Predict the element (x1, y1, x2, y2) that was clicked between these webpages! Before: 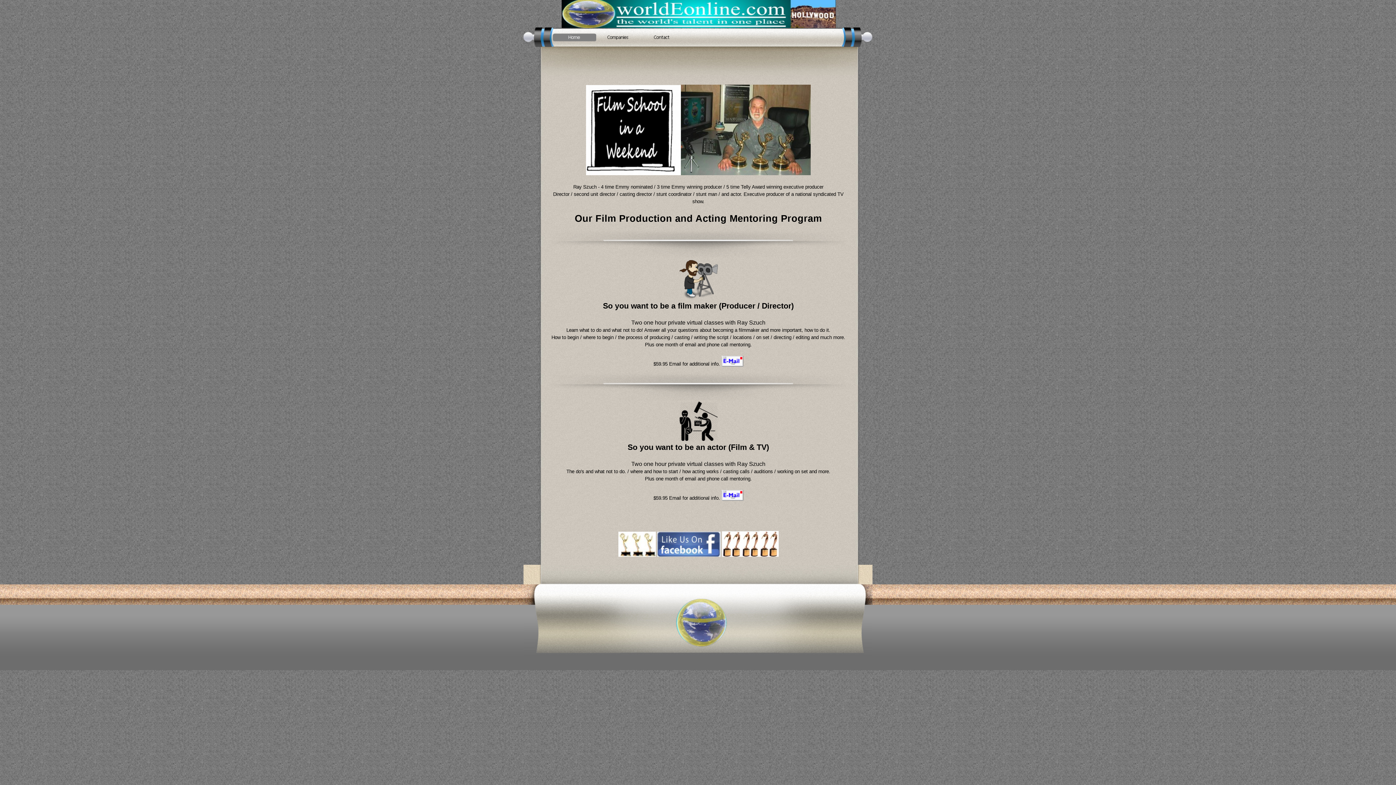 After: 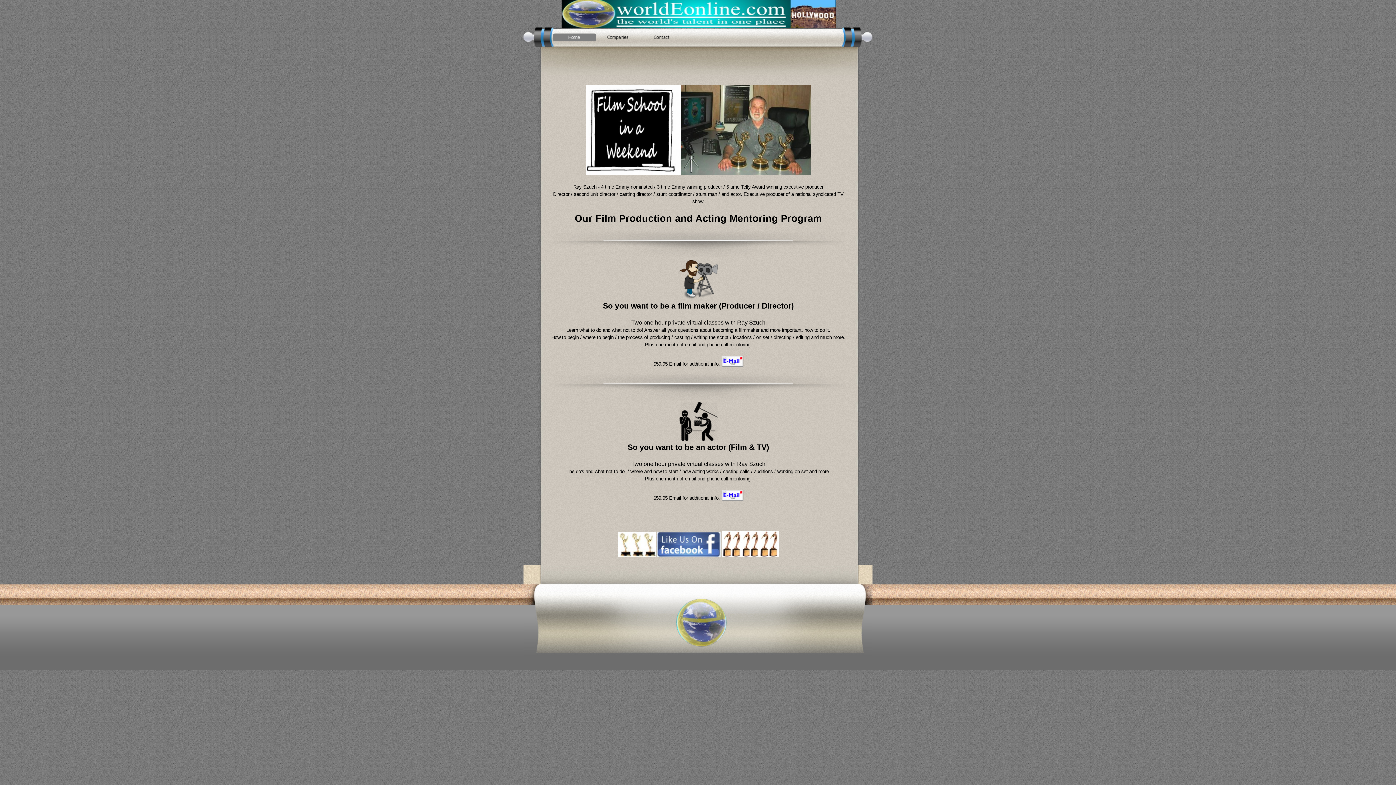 Action: bbox: (721, 361, 743, 366)